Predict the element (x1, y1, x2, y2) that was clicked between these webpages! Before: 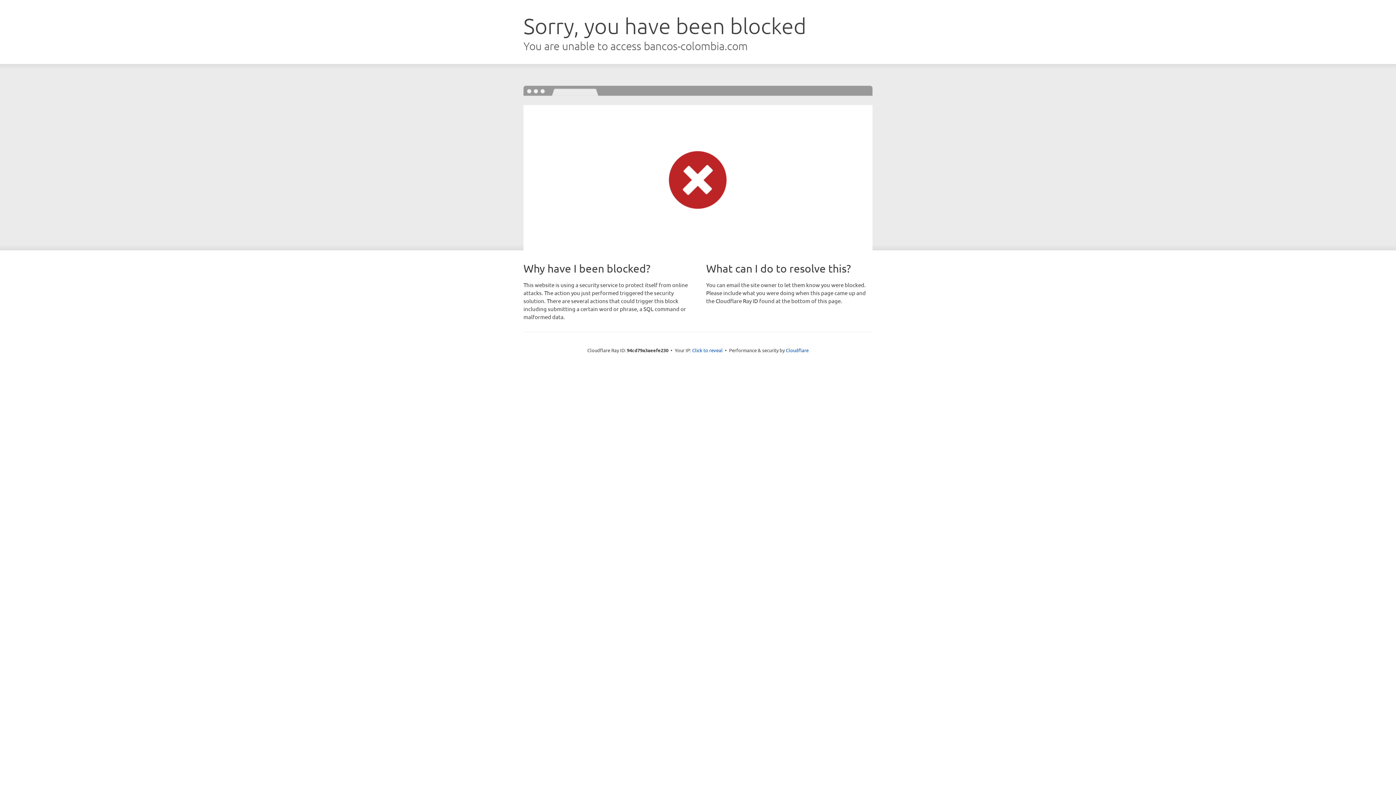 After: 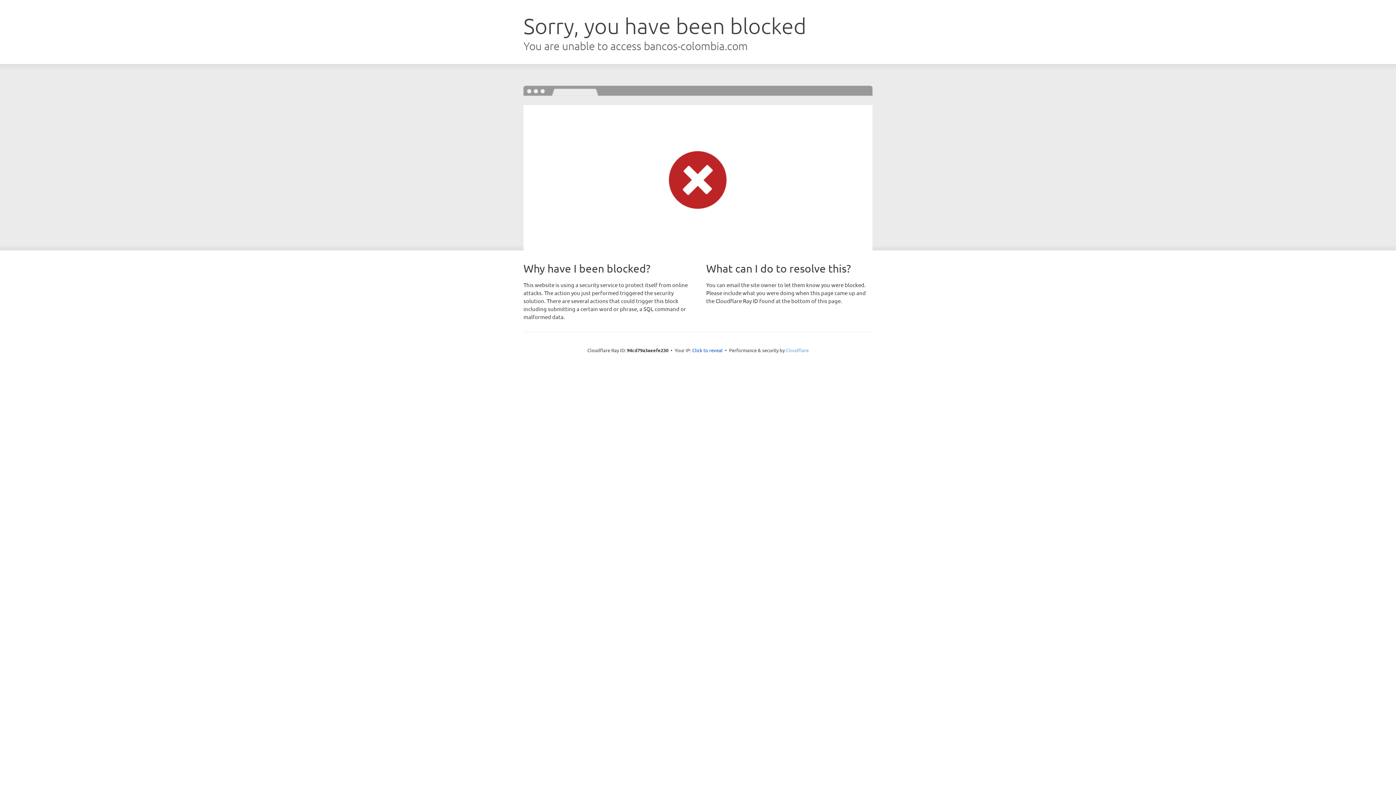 Action: label: Cloudflare bbox: (786, 347, 808, 353)